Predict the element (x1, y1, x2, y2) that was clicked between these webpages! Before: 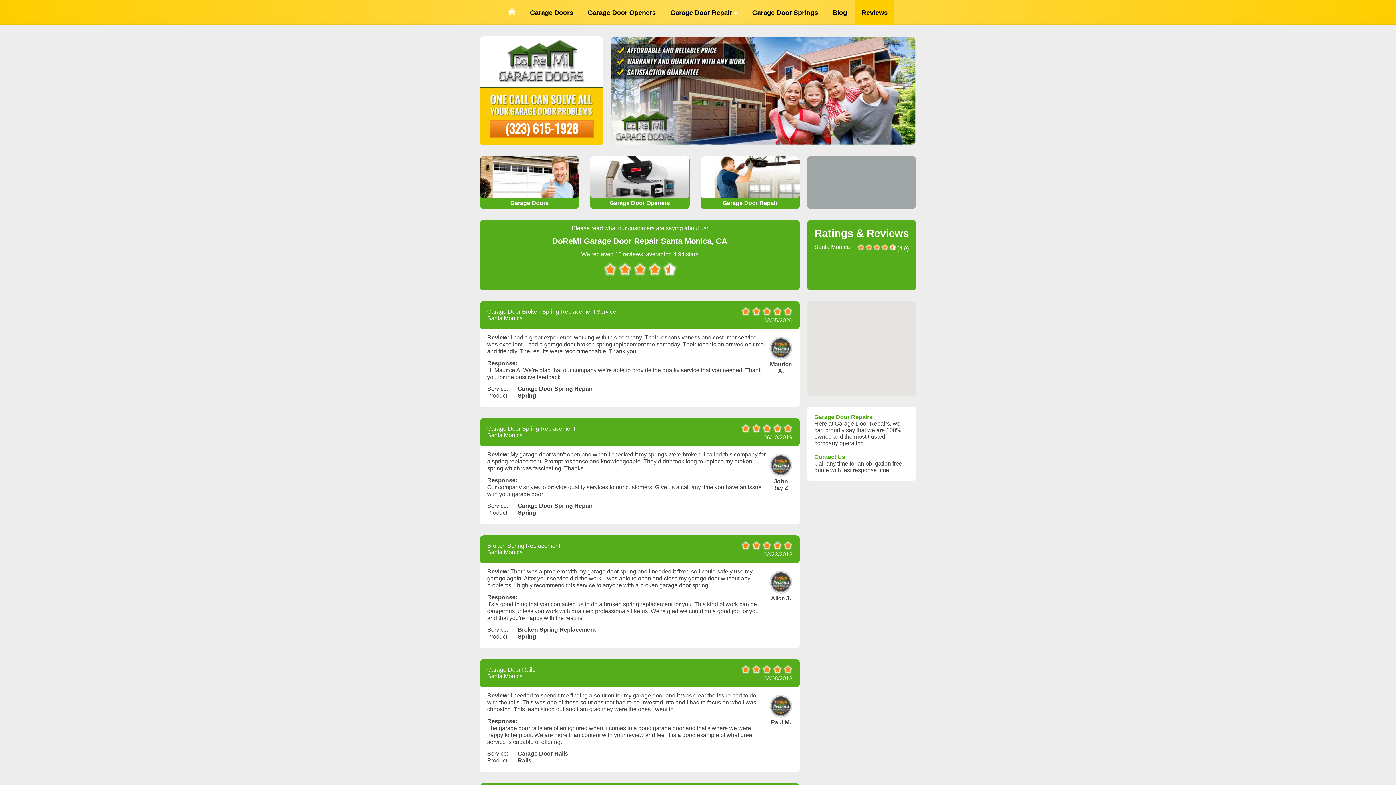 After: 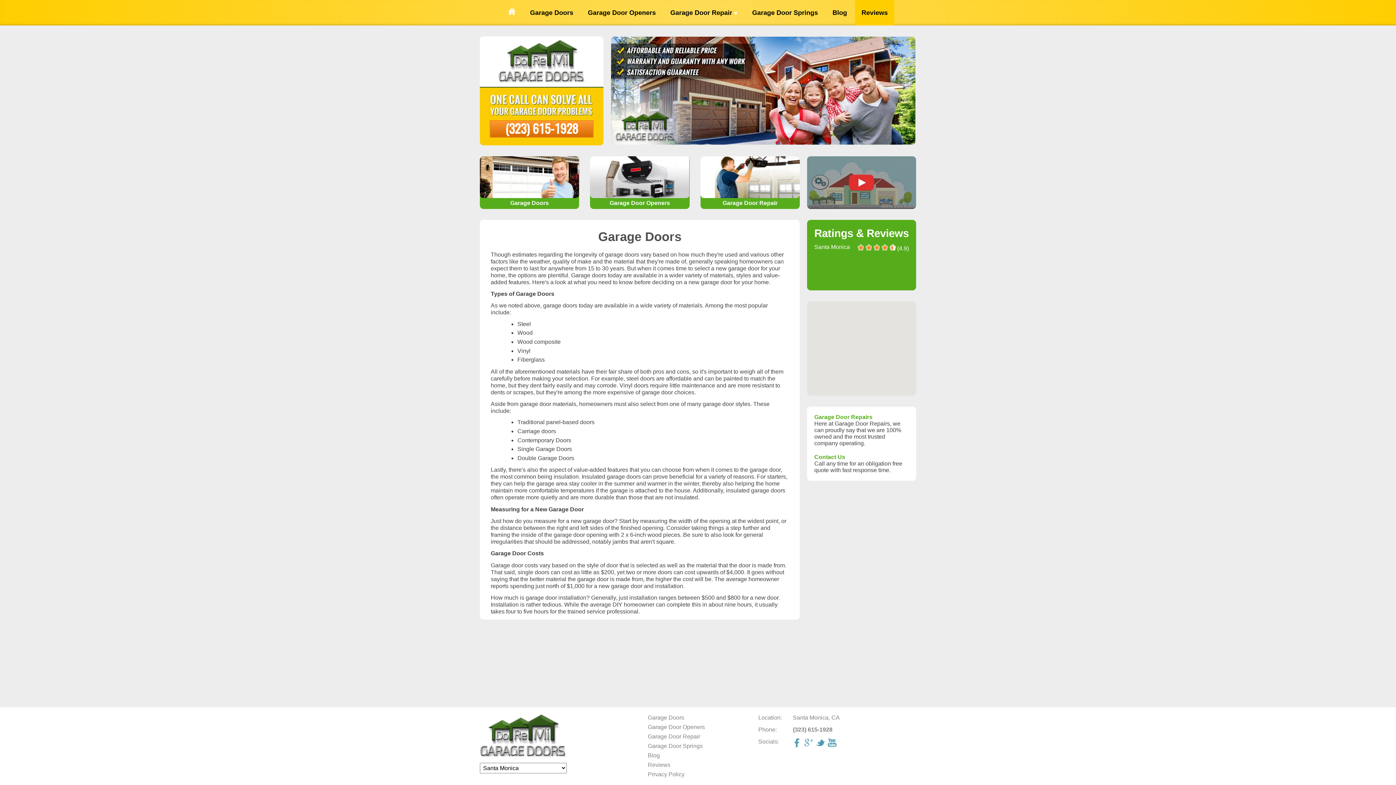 Action: label: Garage Doors bbox: (523, 0, 580, 25)